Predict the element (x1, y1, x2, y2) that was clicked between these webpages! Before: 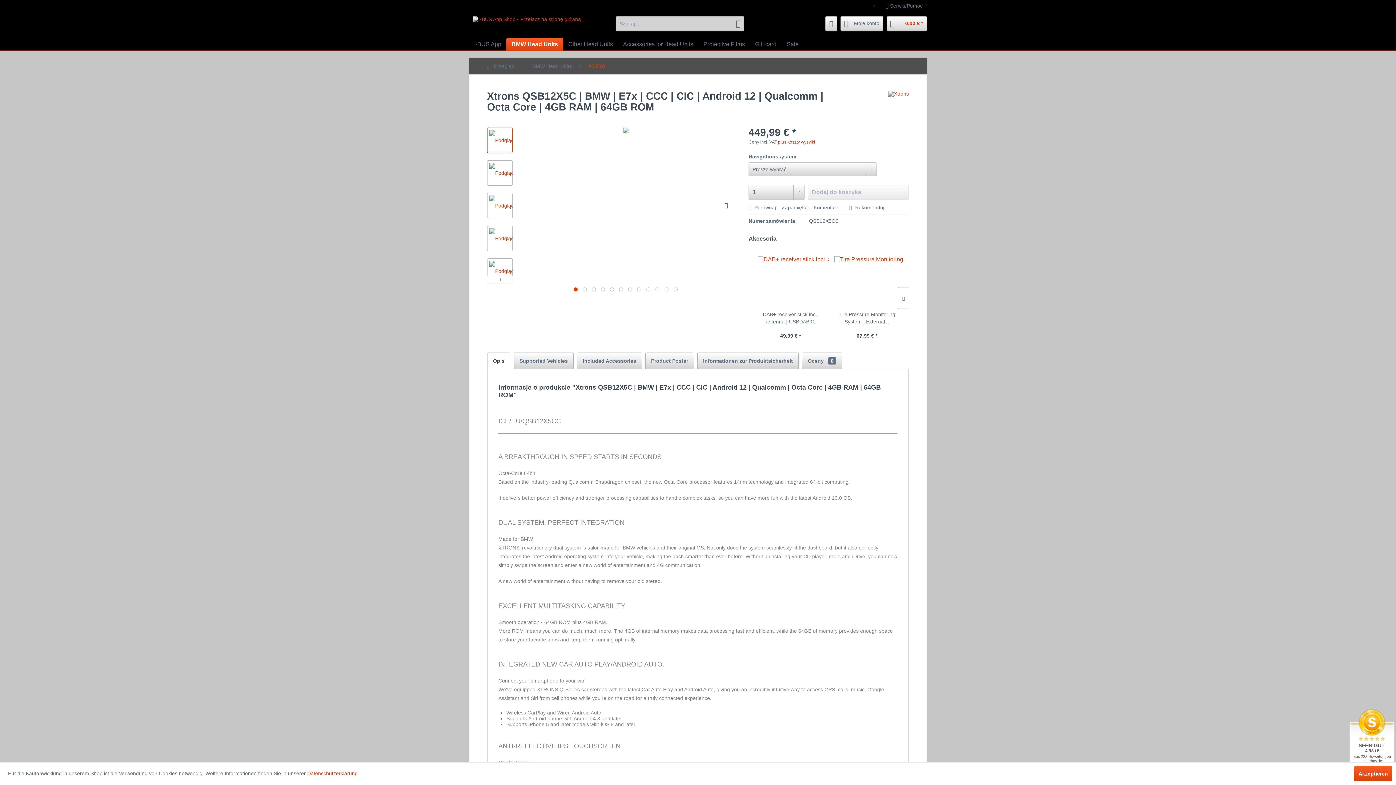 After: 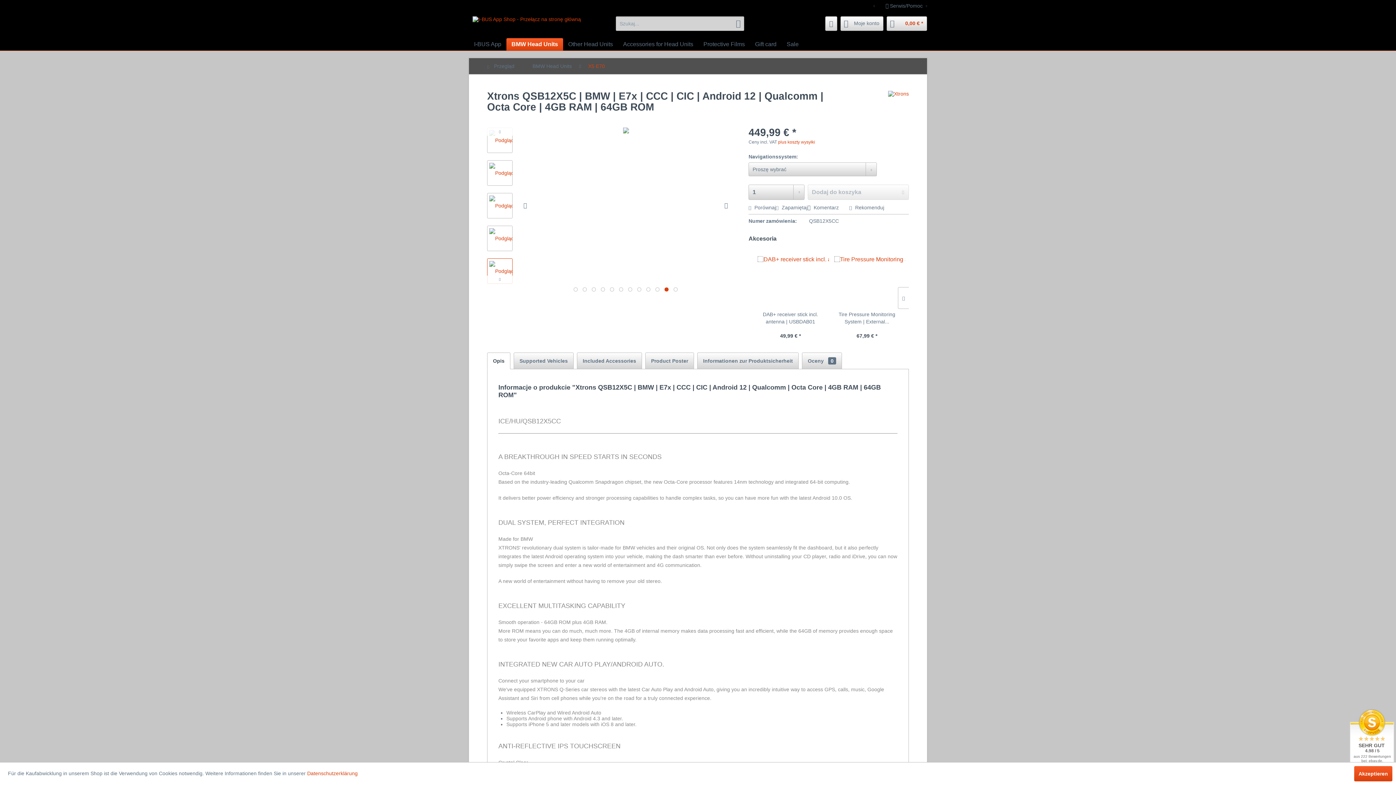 Action: label:   bbox: (664, 287, 668, 291)